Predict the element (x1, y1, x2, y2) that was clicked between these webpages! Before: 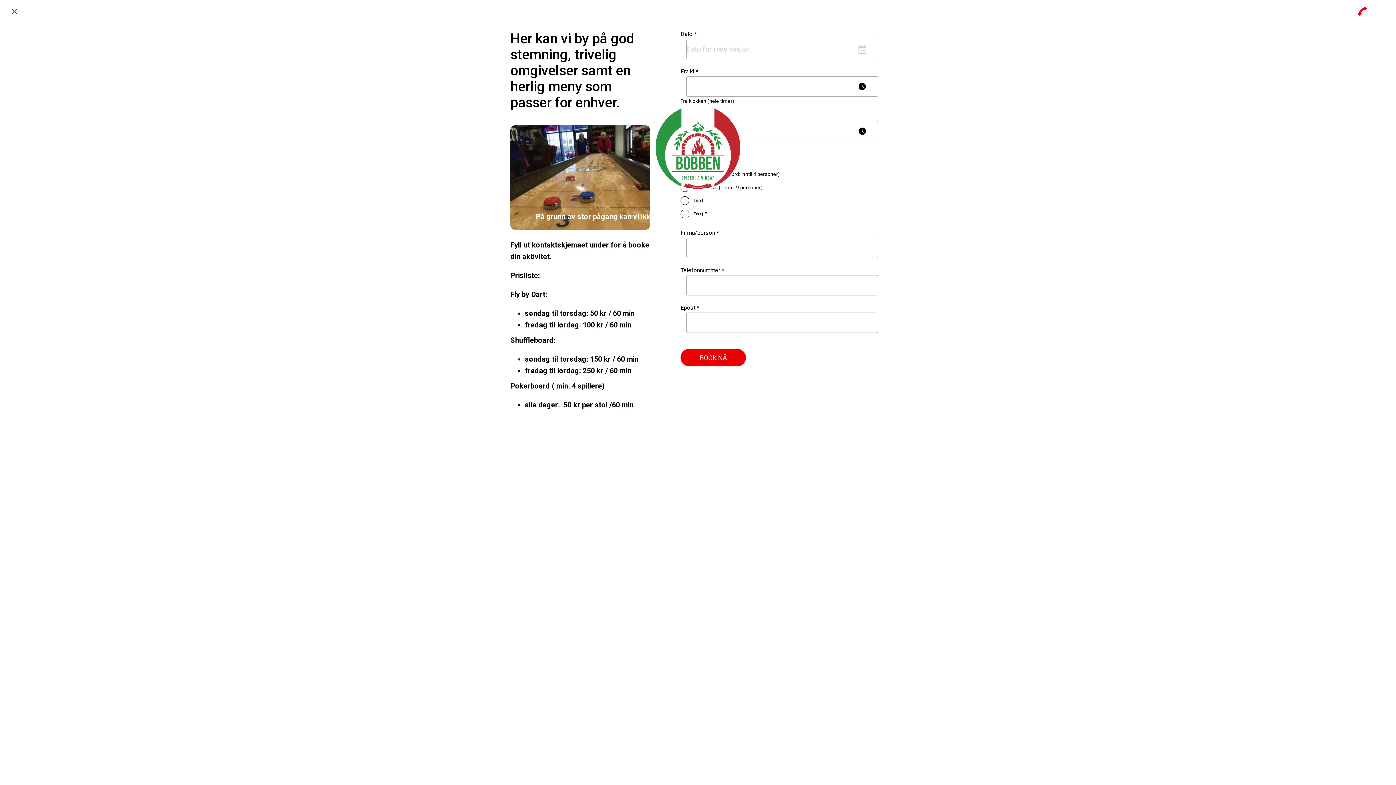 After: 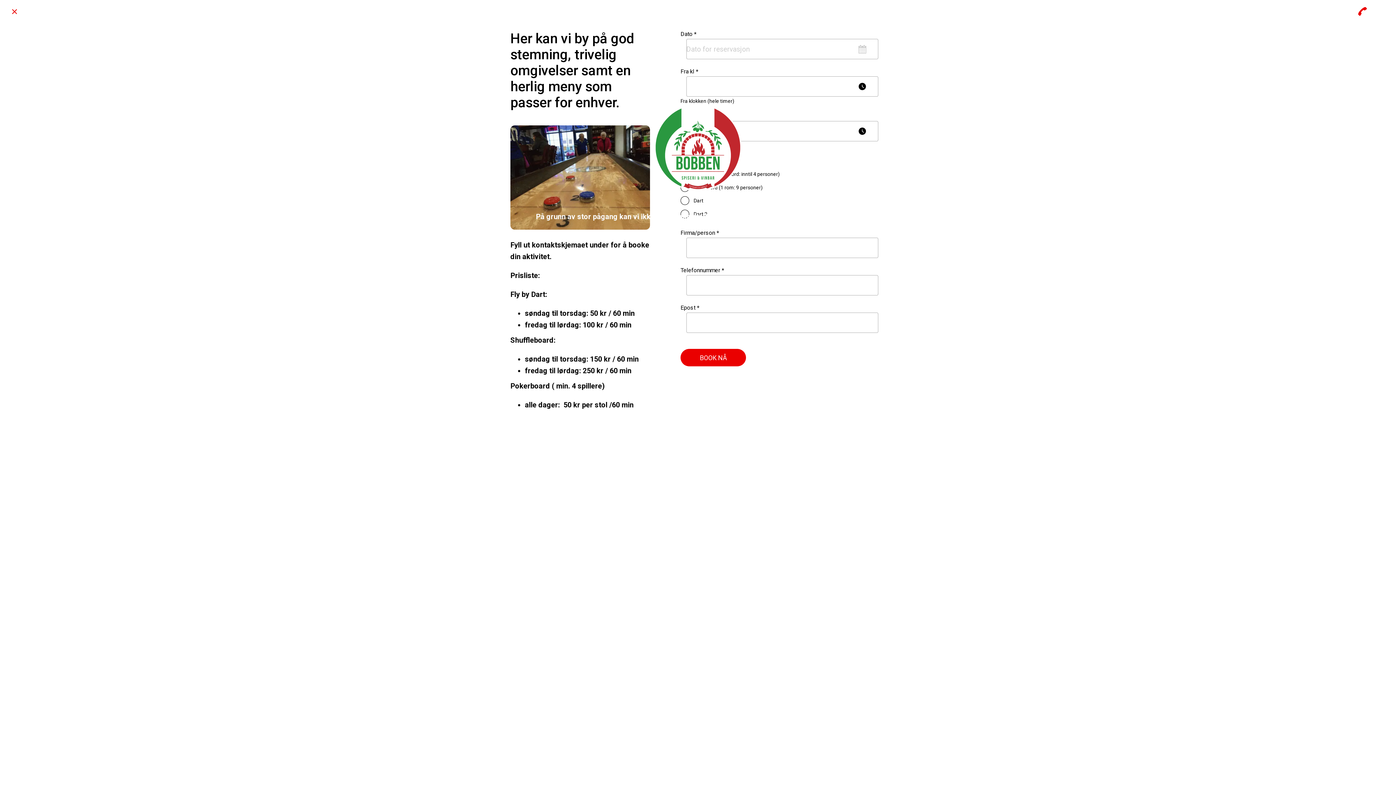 Action: bbox: (10, 7, 18, 16) label: Close